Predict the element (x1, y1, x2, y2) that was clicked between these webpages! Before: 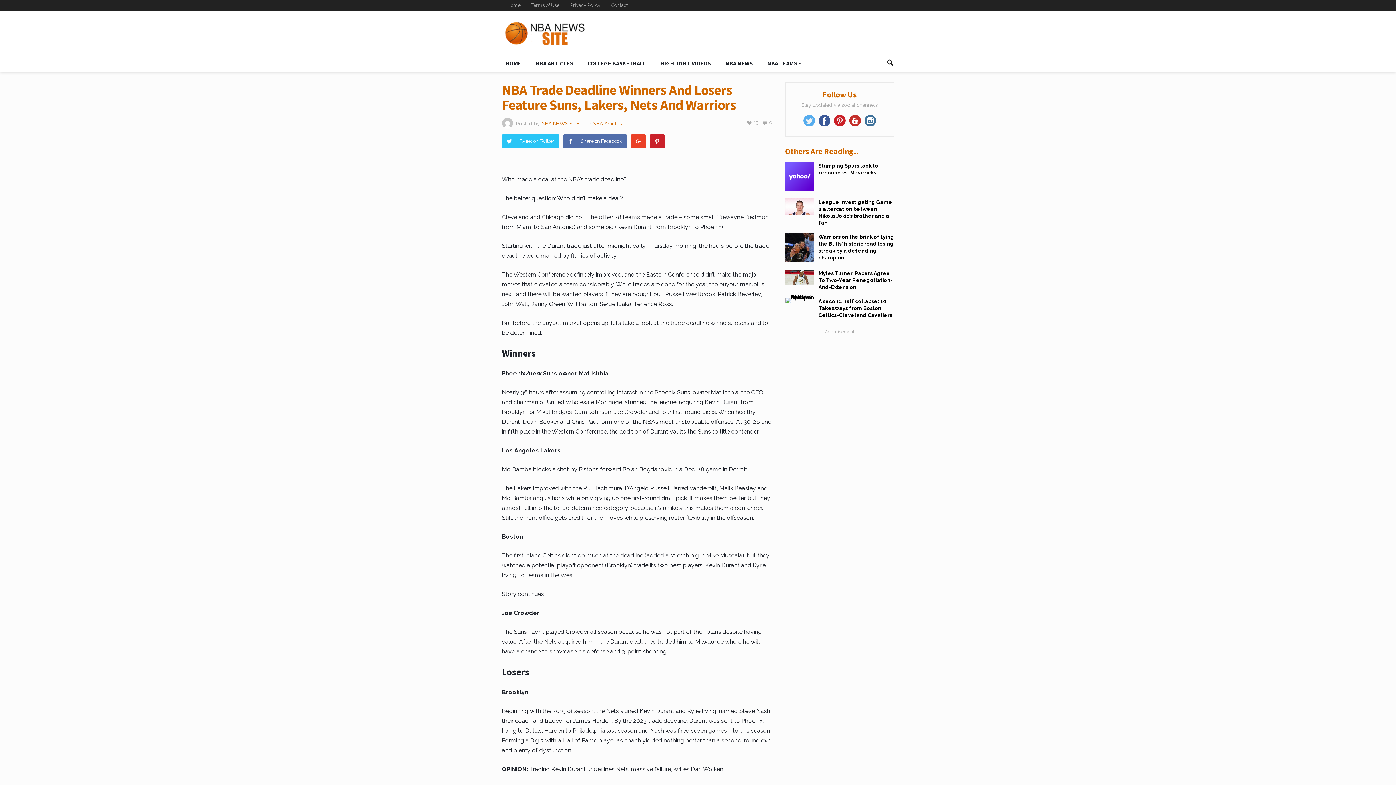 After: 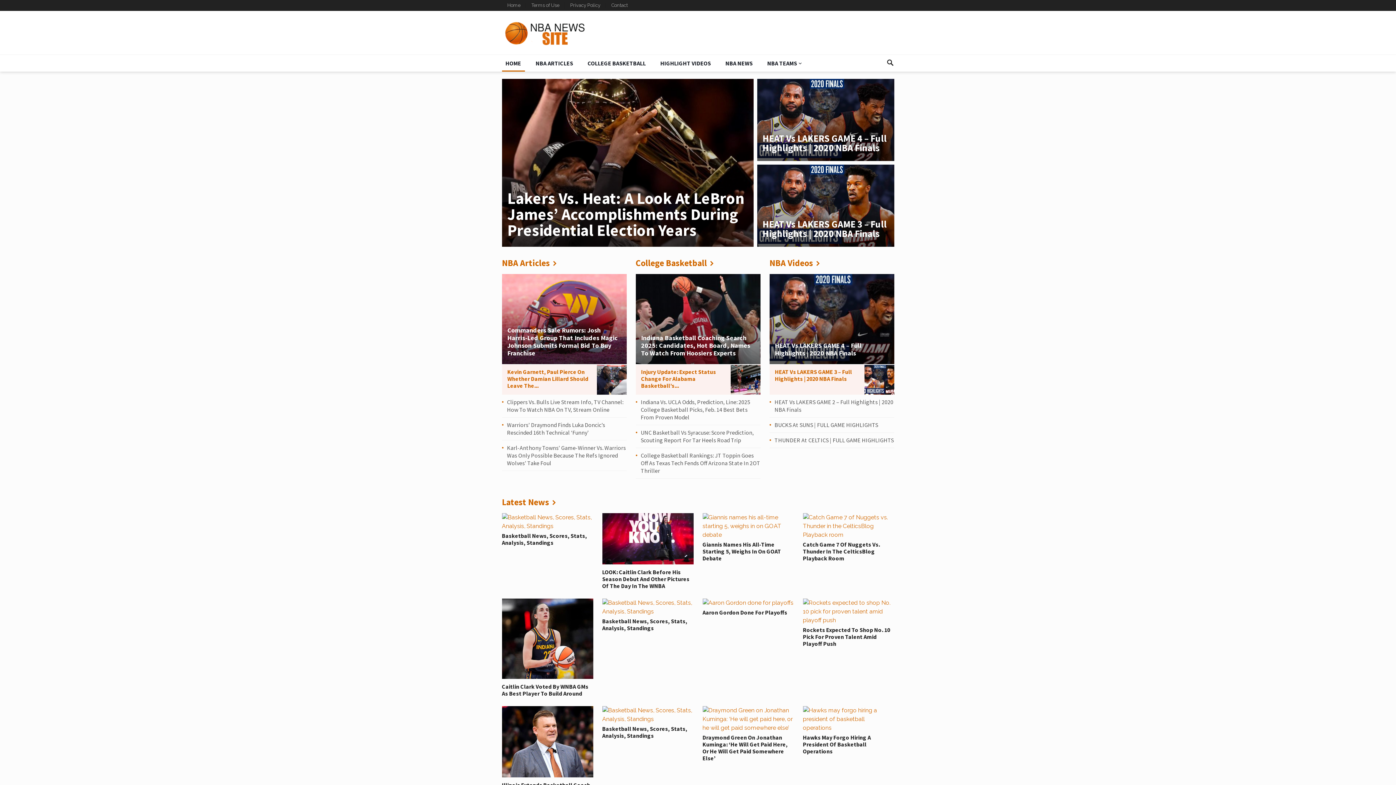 Action: bbox: (502, 54, 524, 71) label: HOME